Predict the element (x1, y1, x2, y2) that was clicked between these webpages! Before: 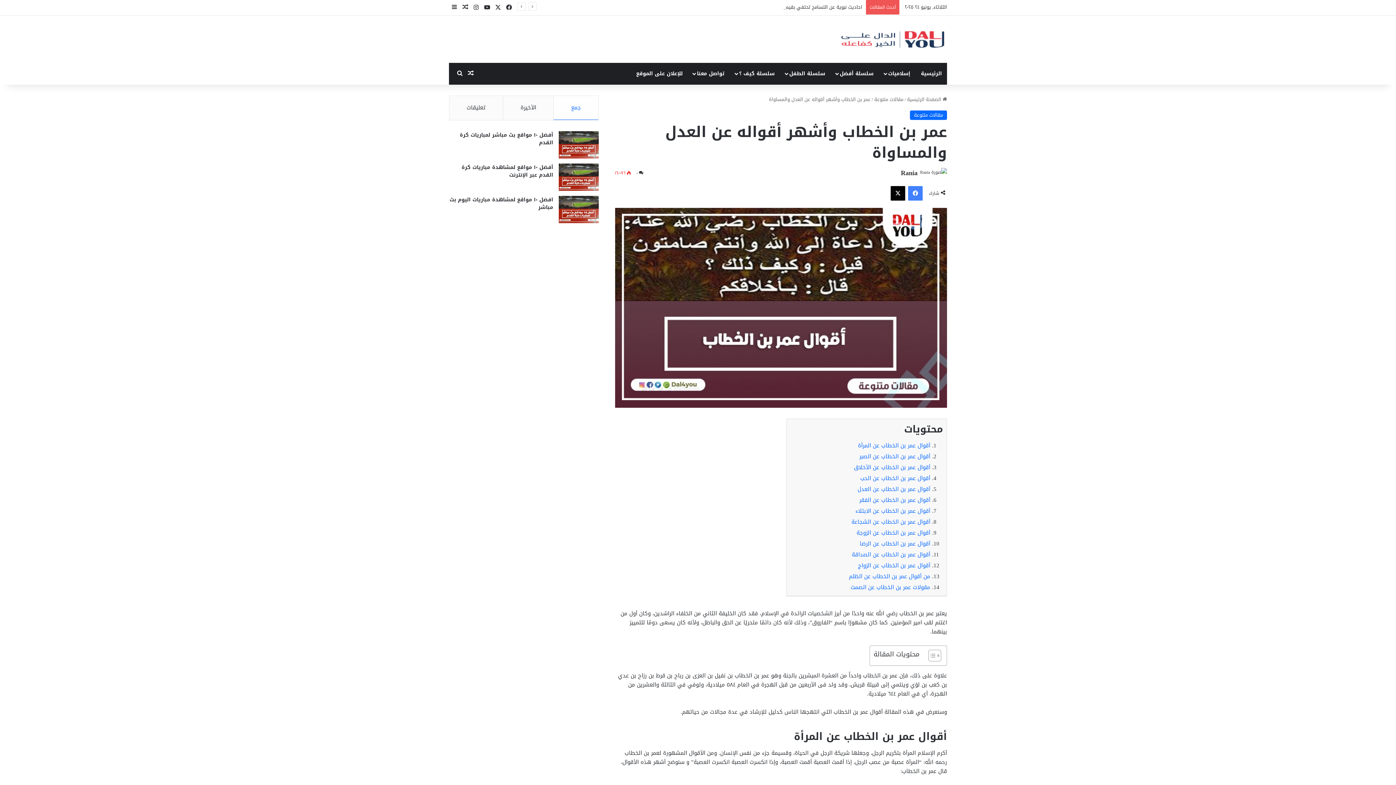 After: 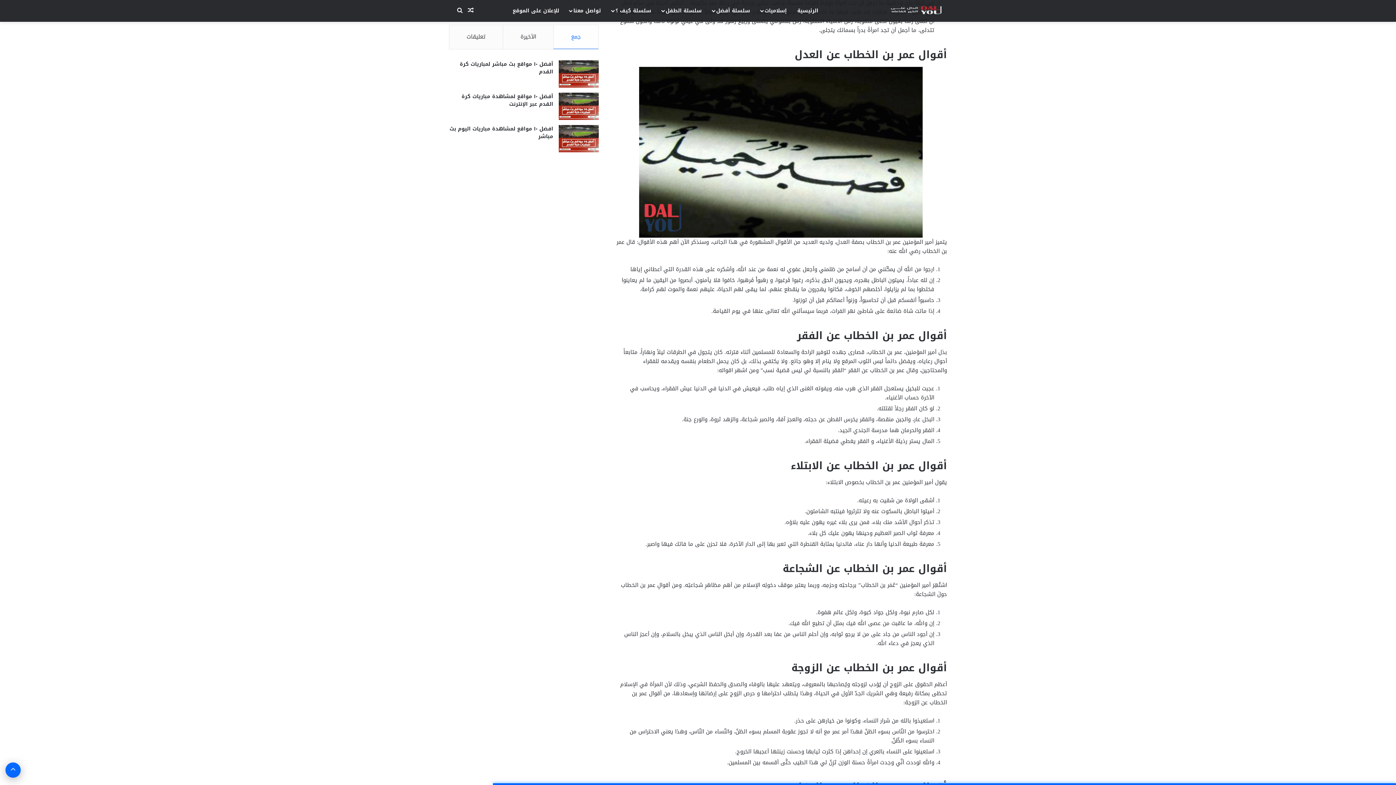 Action: bbox: (857, 484, 930, 494) label: أقوال عمر بن الخطاب عن العدل
